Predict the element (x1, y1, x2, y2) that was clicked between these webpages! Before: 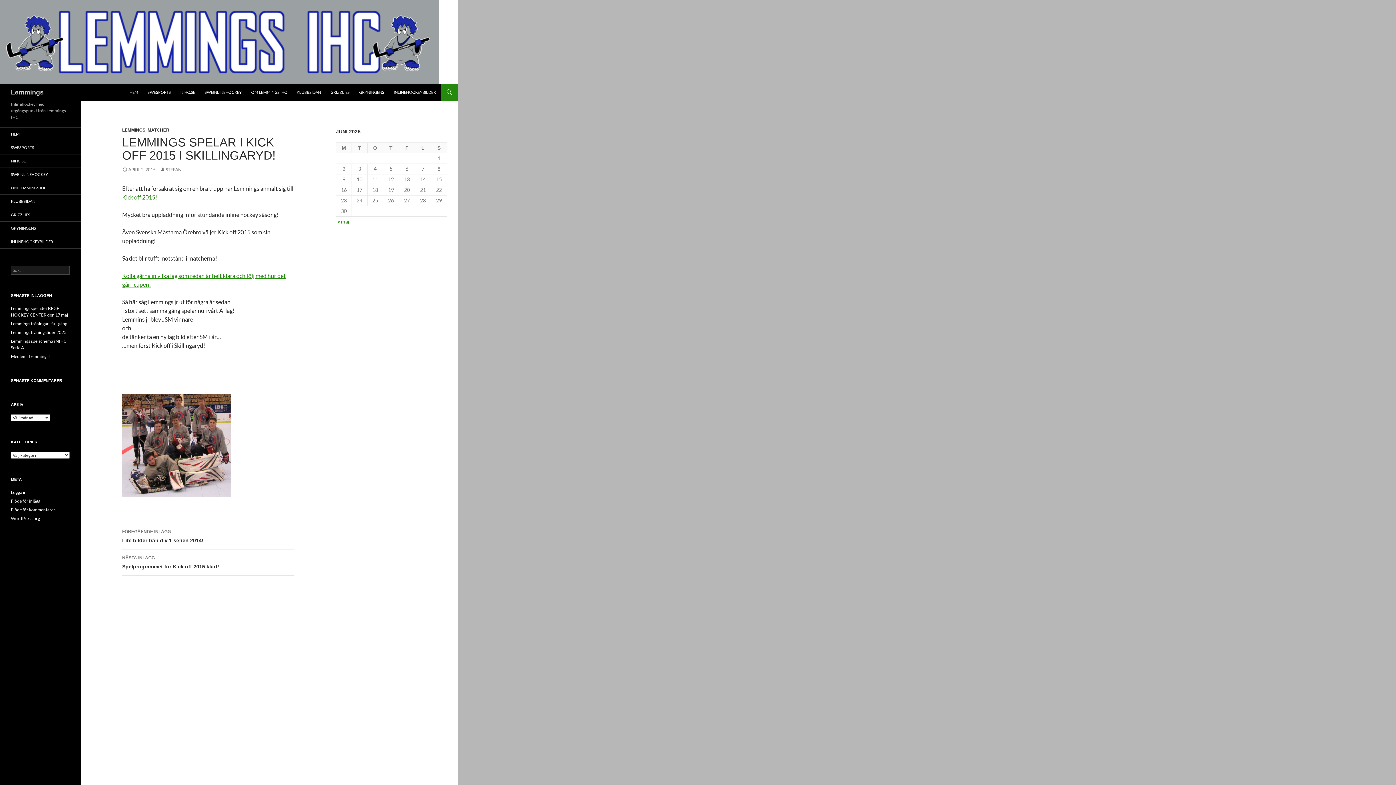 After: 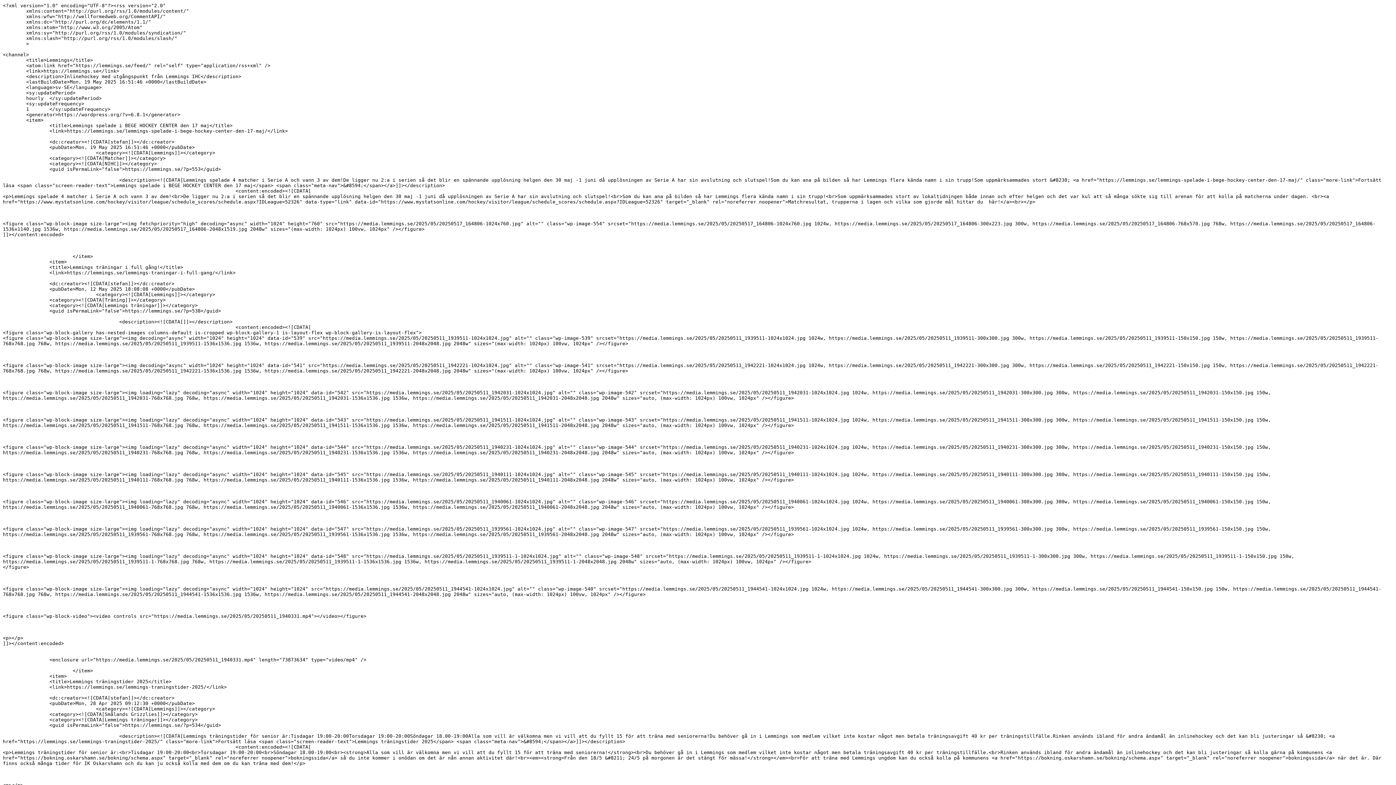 Action: label: Flöde för inlägg bbox: (10, 498, 40, 504)